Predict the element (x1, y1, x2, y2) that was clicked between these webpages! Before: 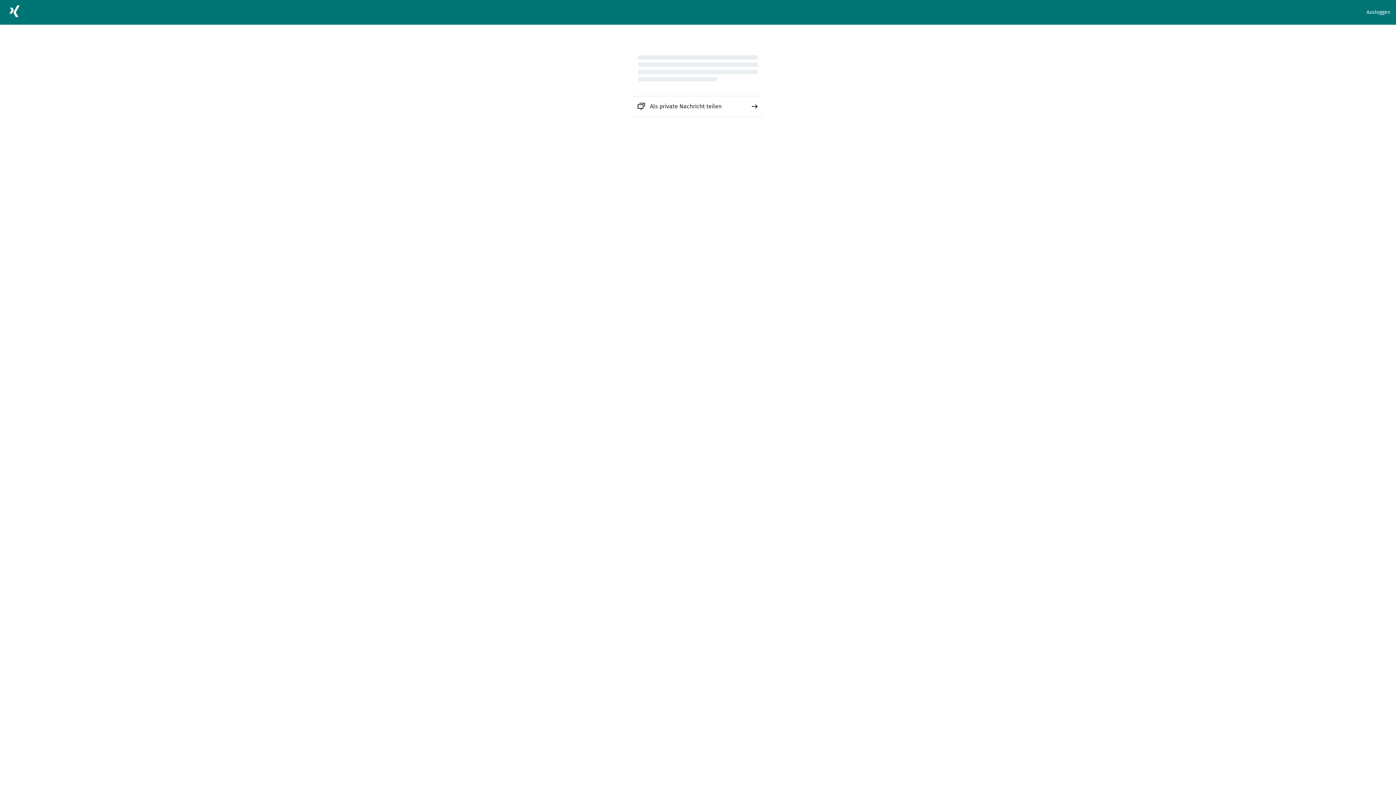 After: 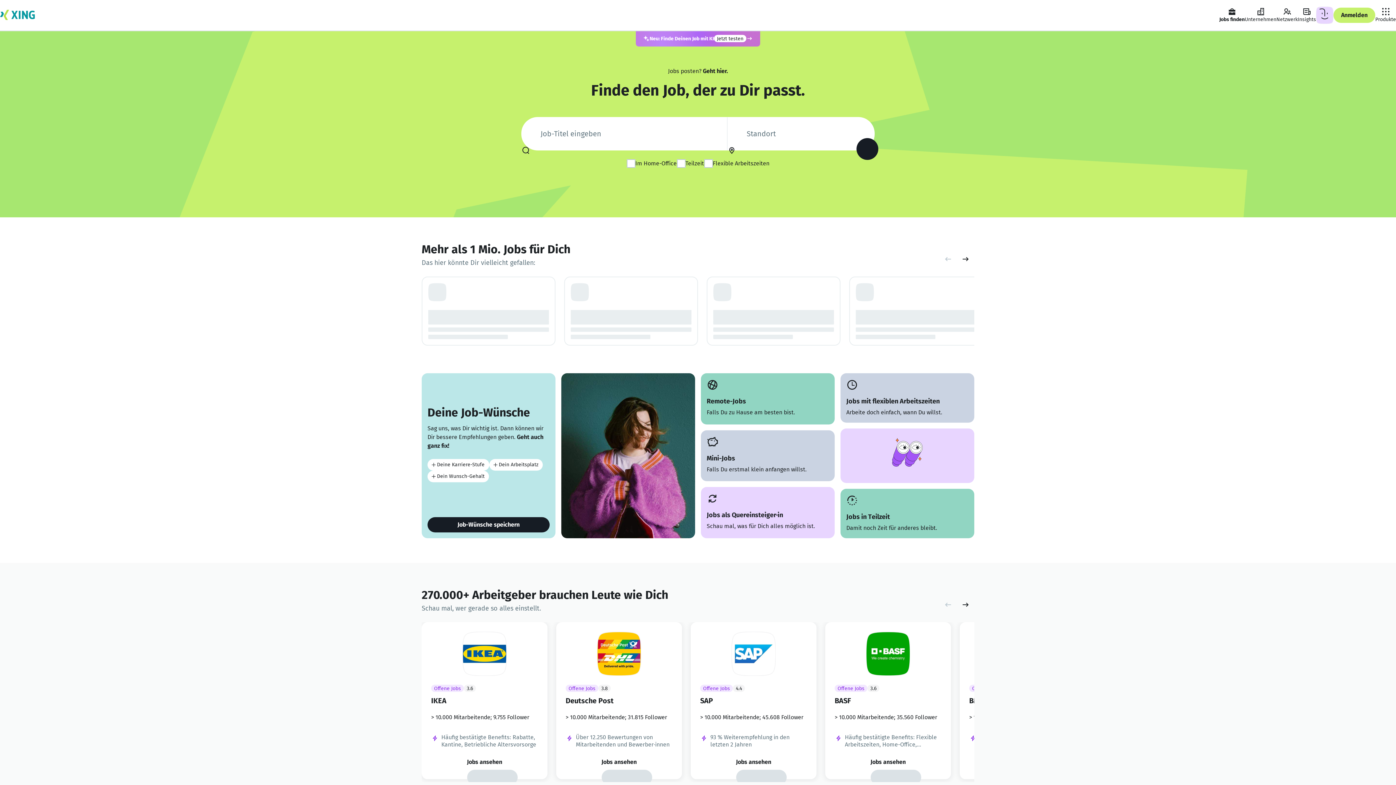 Action: bbox: (5, 2, 23, 22)